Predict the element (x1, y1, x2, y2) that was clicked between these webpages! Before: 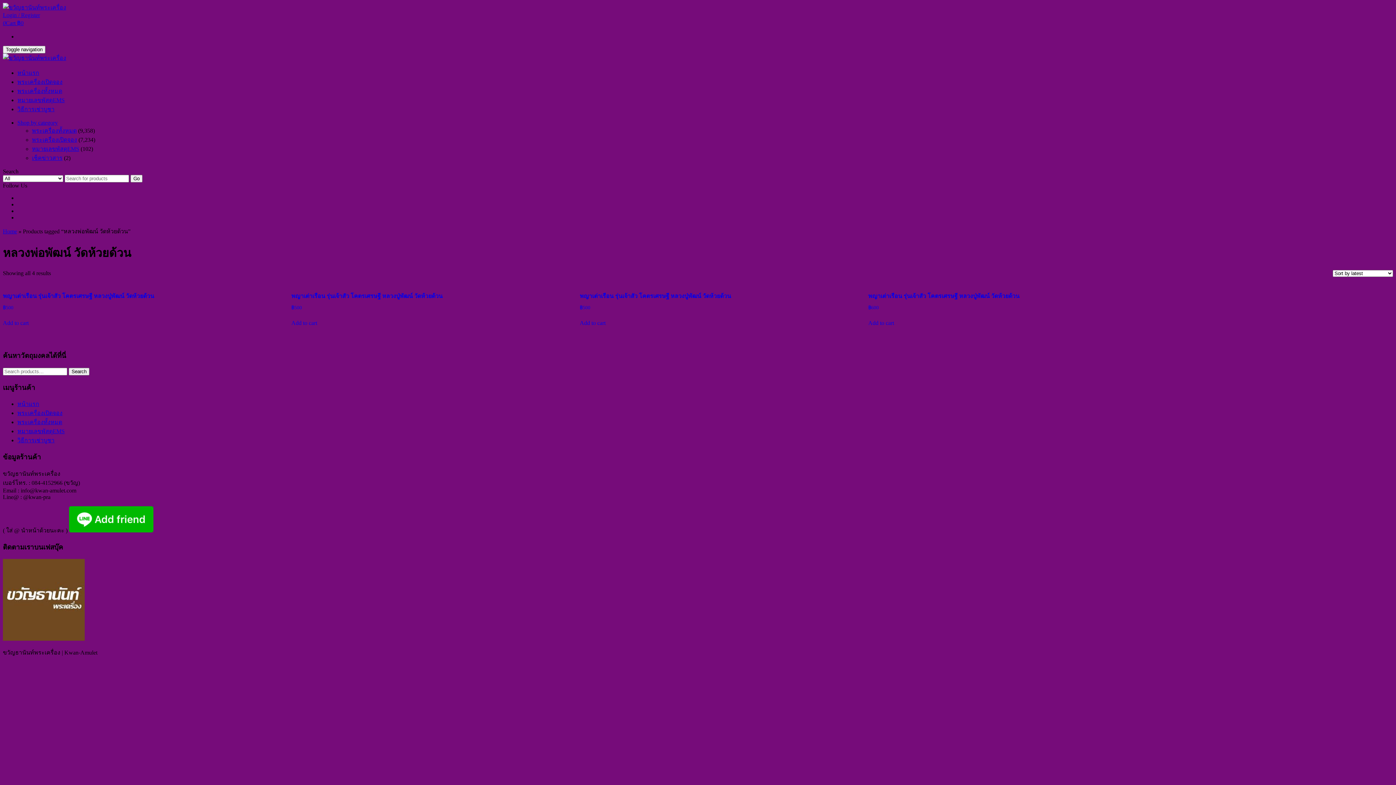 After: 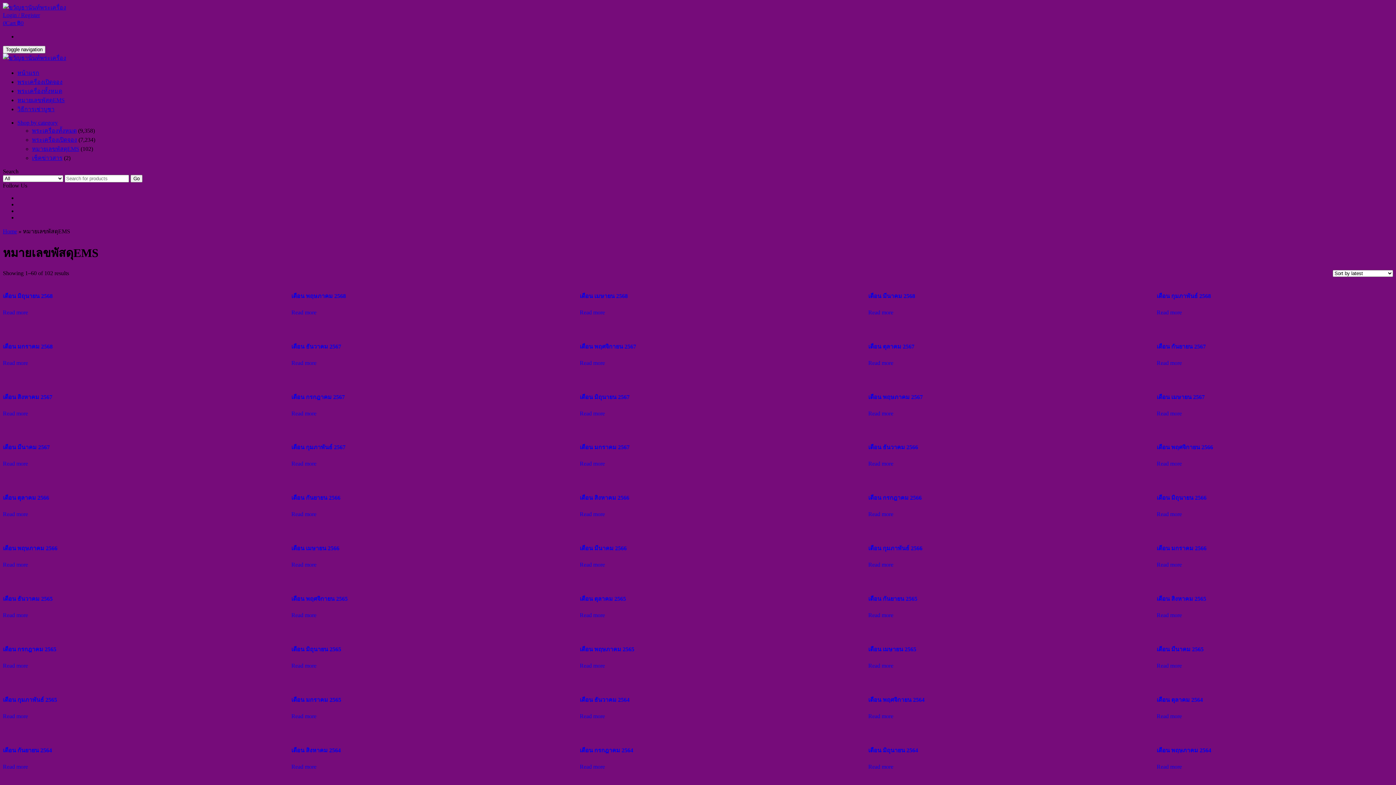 Action: bbox: (32, 145, 79, 152) label: หมายเลขพัสดุEMS